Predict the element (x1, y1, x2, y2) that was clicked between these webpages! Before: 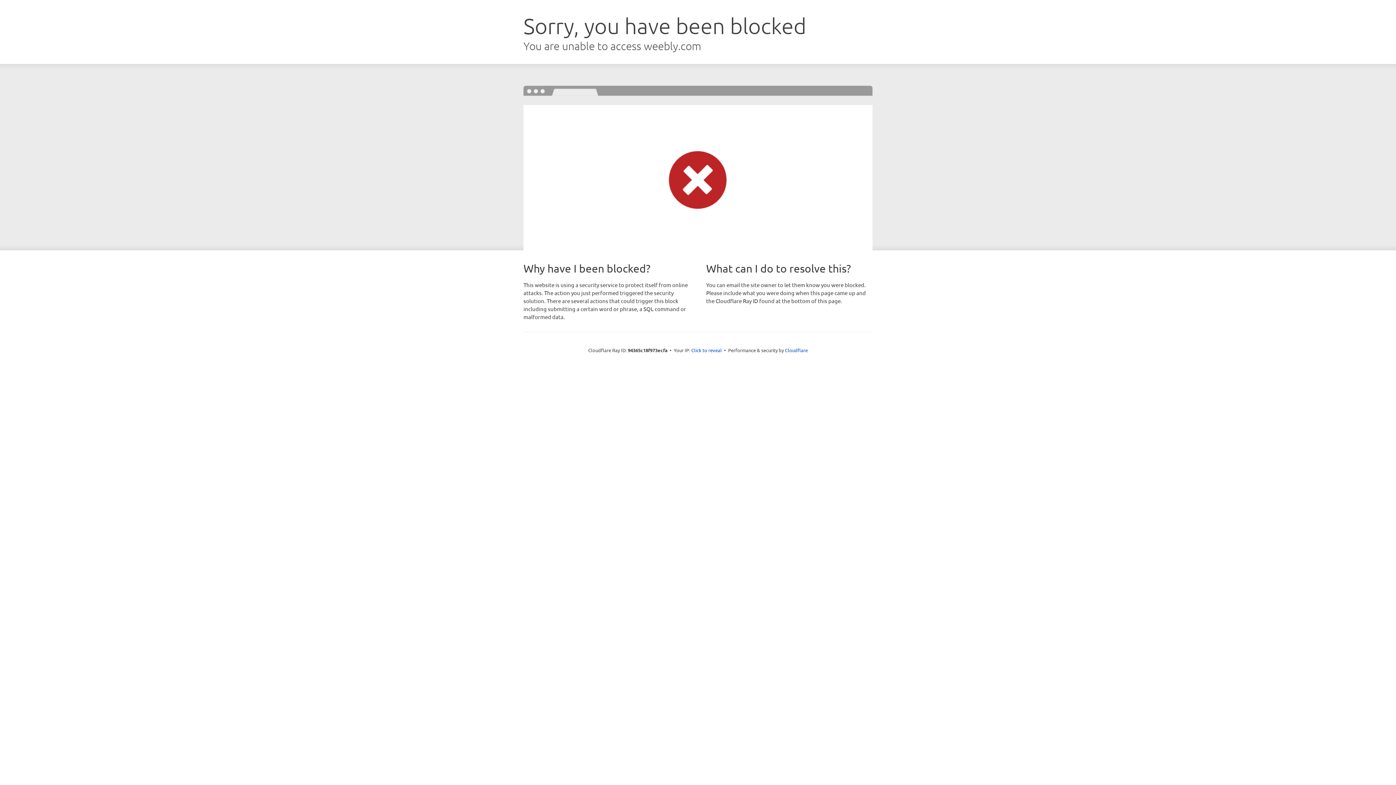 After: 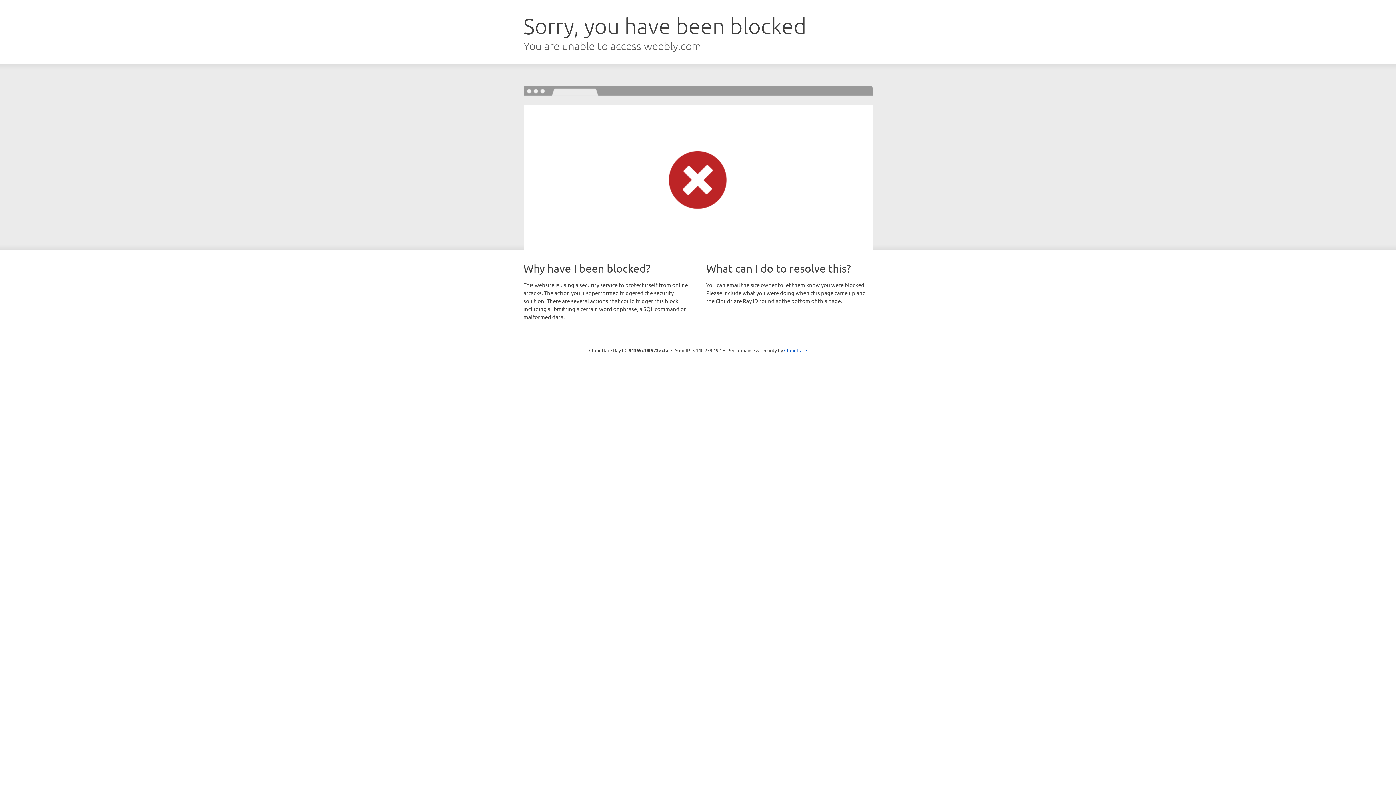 Action: label: Click to reveal bbox: (691, 346, 722, 353)